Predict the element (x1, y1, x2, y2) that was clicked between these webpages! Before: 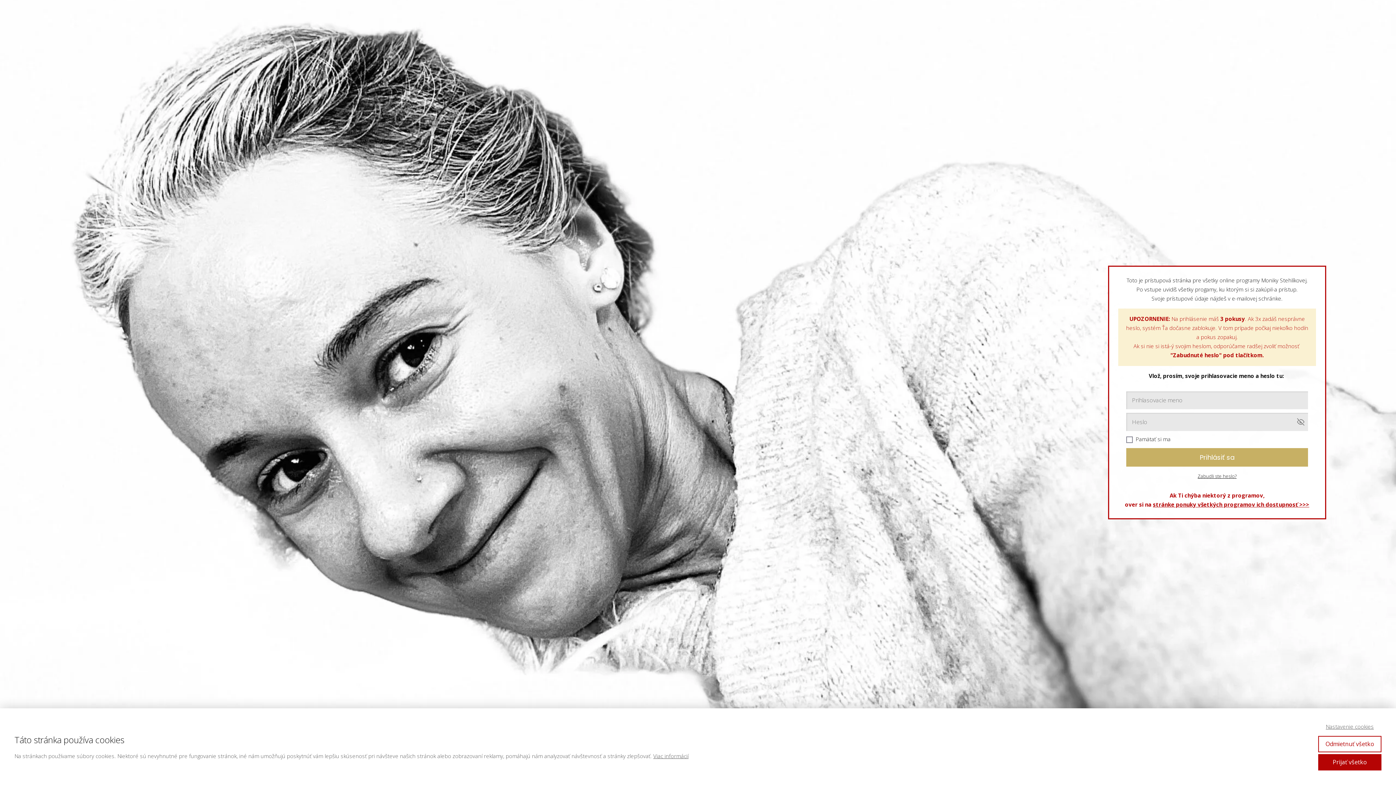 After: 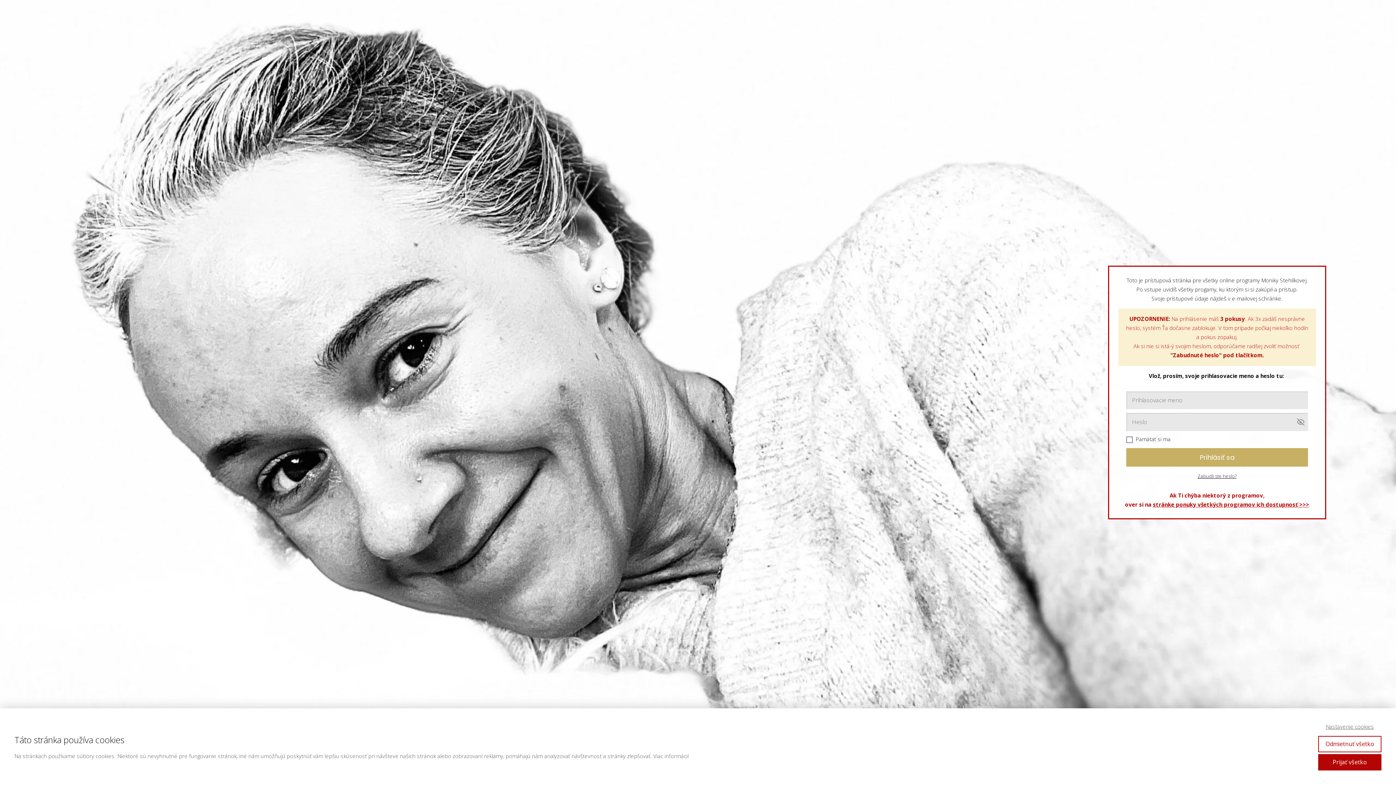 Action: bbox: (653, 752, 688, 759) label: Viac informácií